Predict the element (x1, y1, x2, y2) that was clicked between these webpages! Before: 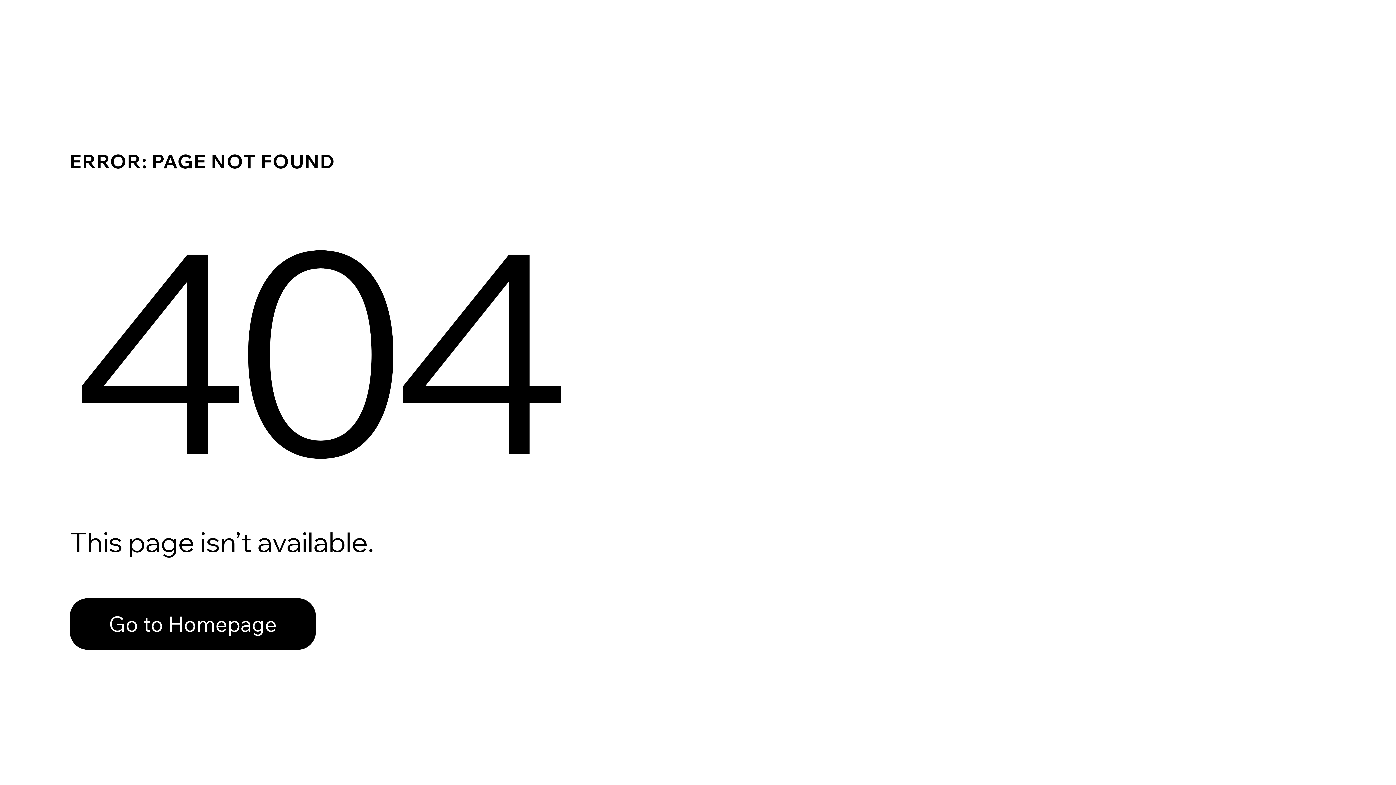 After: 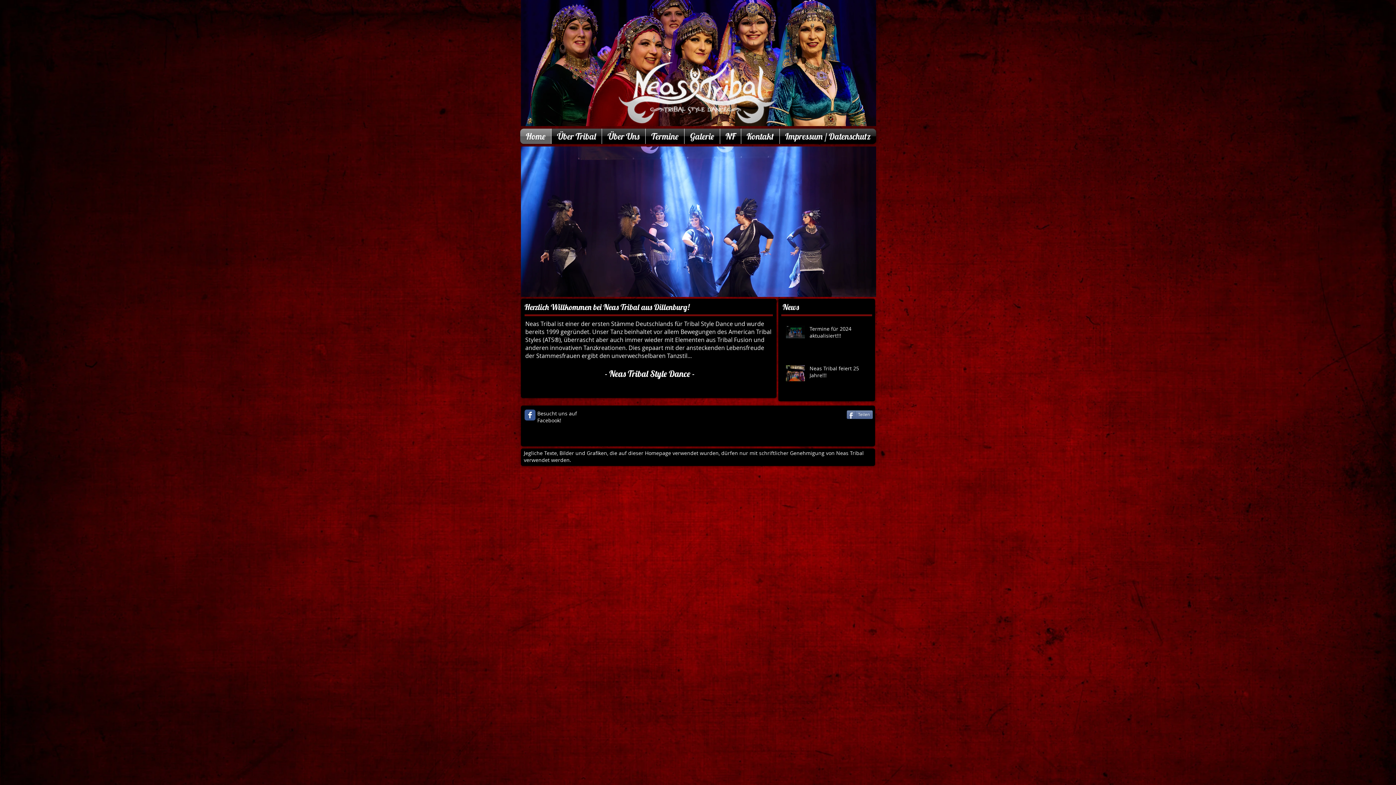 Action: label: Go to Homepage bbox: (69, 582, 768, 659)